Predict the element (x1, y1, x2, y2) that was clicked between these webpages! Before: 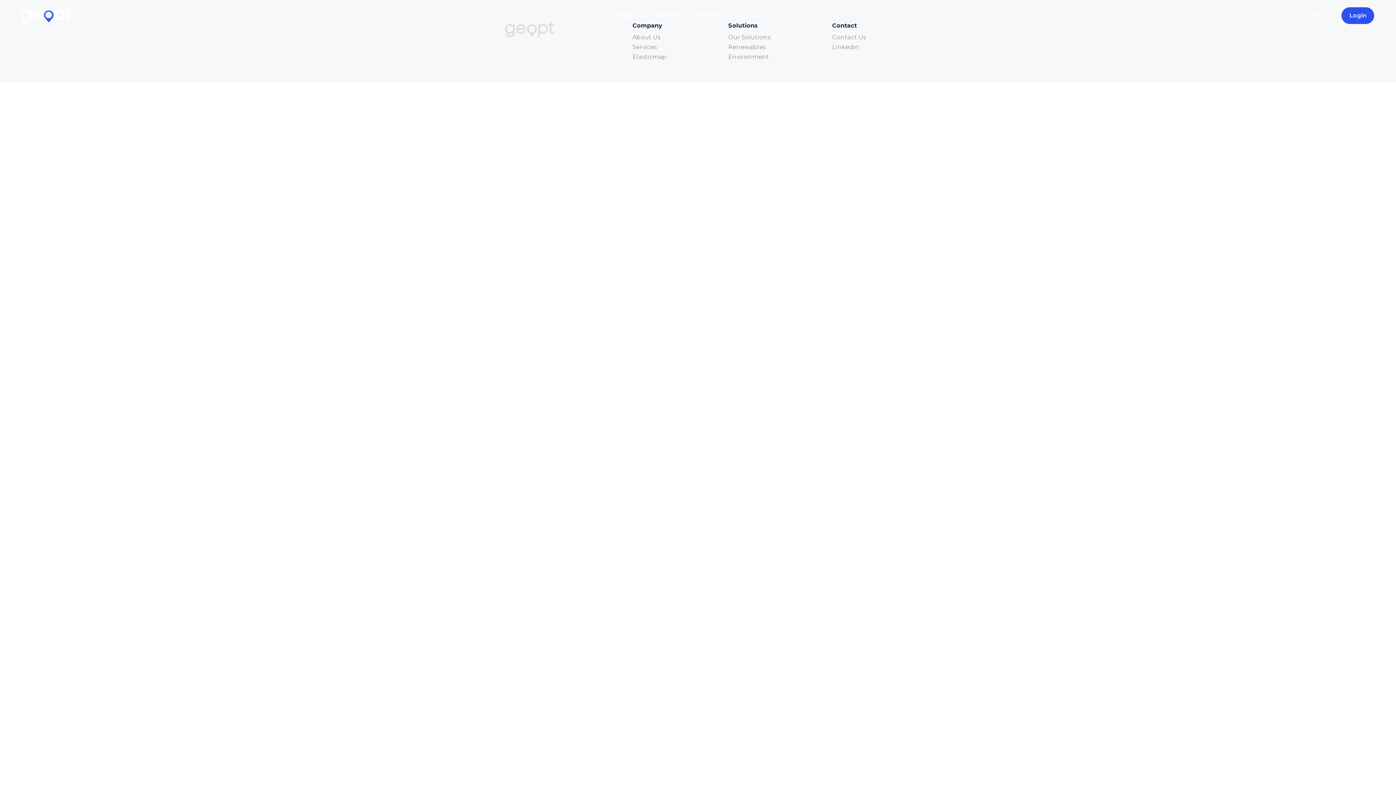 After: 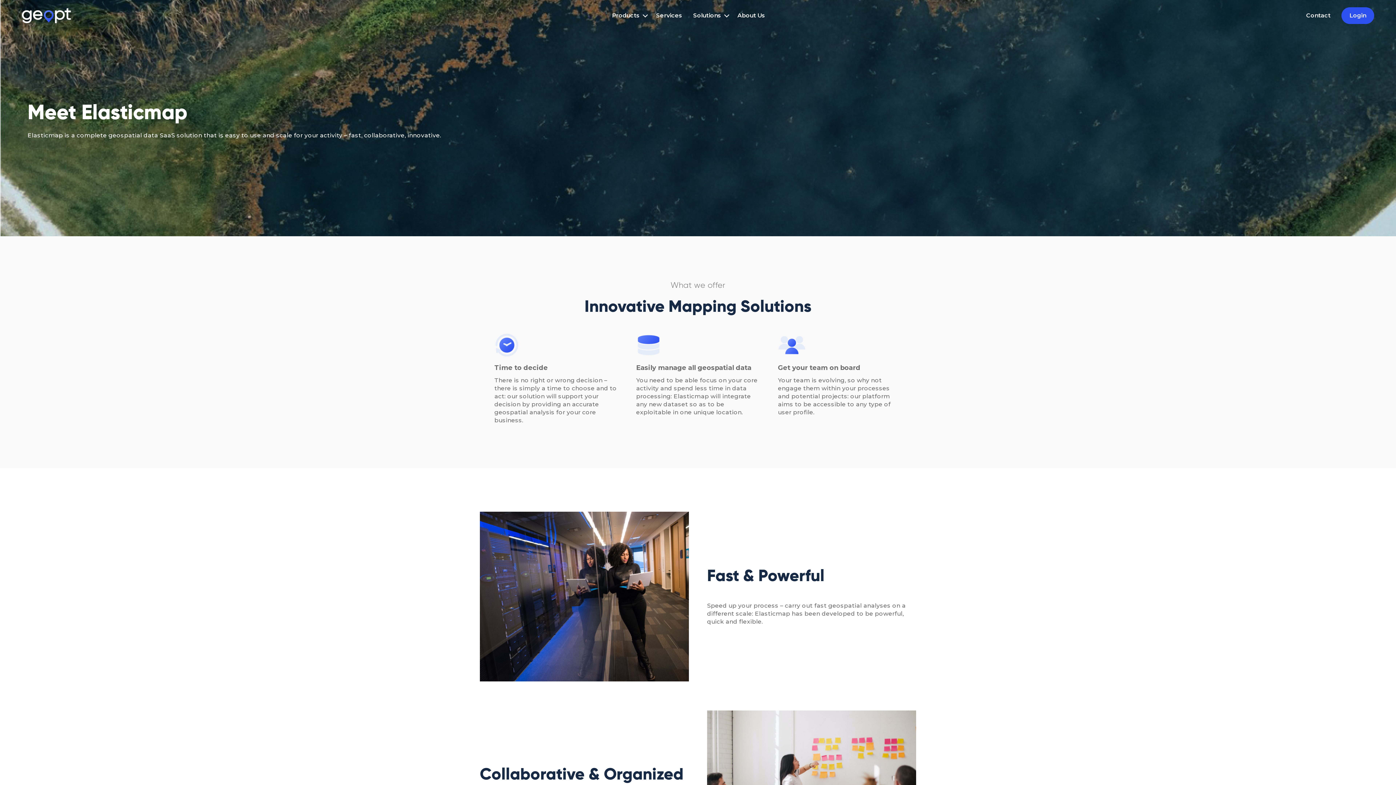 Action: bbox: (632, 53, 666, 60) label: Elasticmap